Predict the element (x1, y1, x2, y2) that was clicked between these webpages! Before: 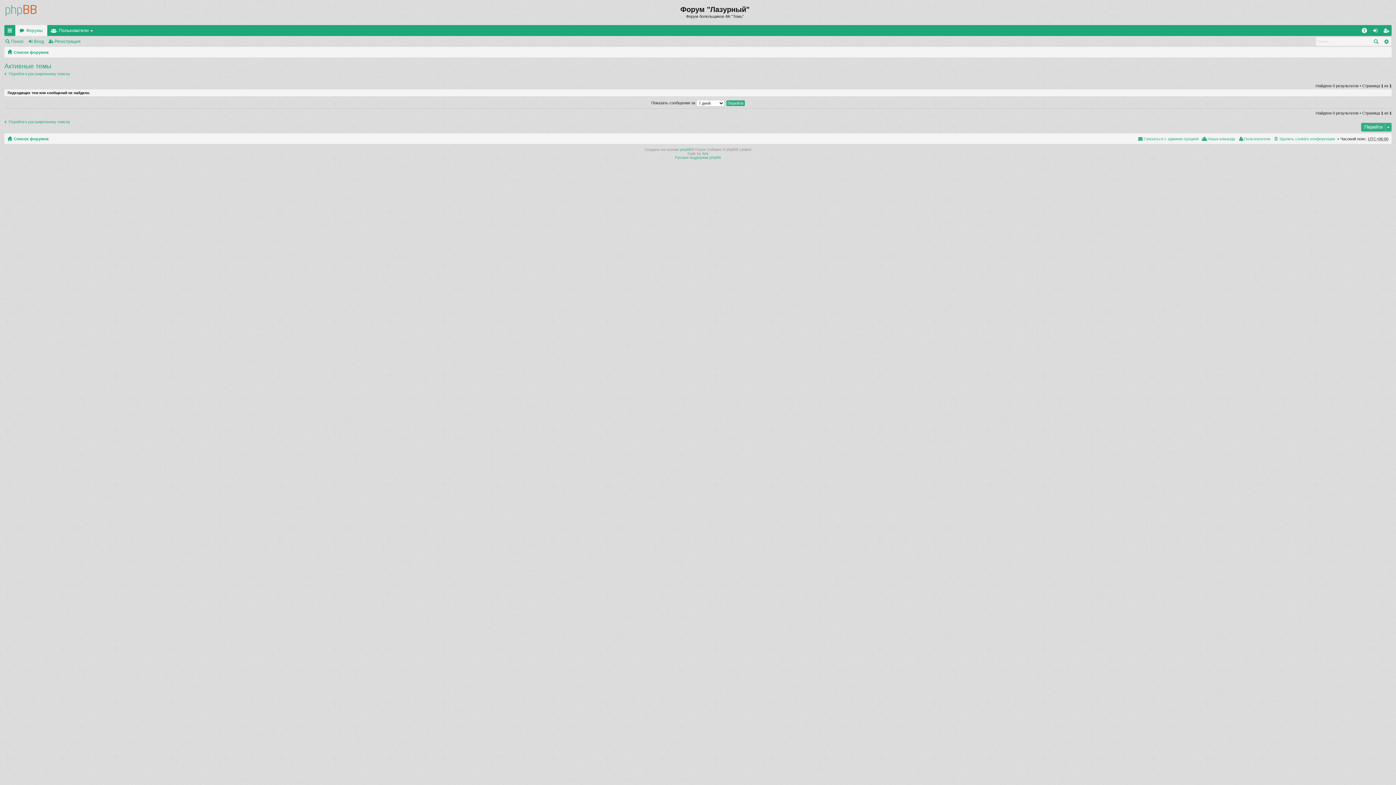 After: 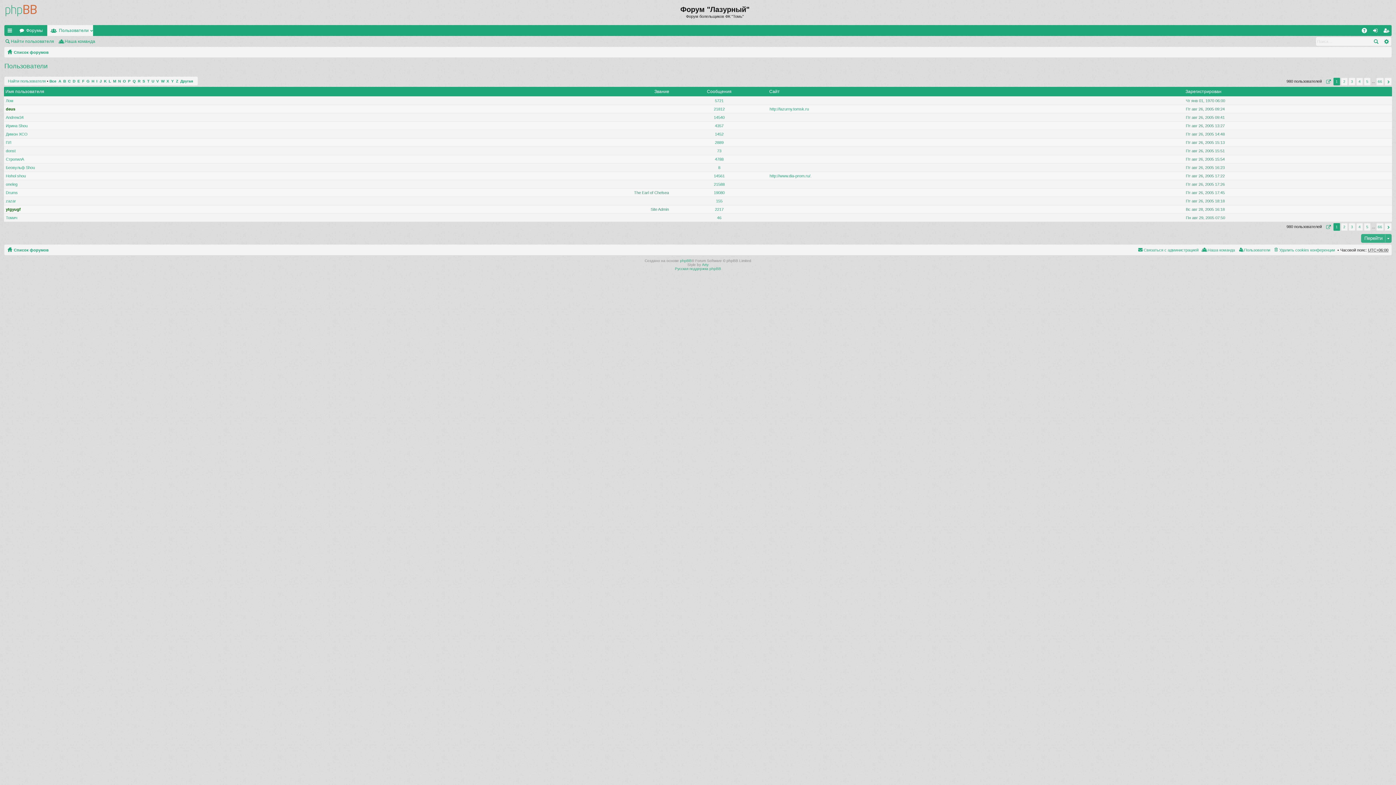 Action: label: Пользователи bbox: (1237, 134, 1270, 143)